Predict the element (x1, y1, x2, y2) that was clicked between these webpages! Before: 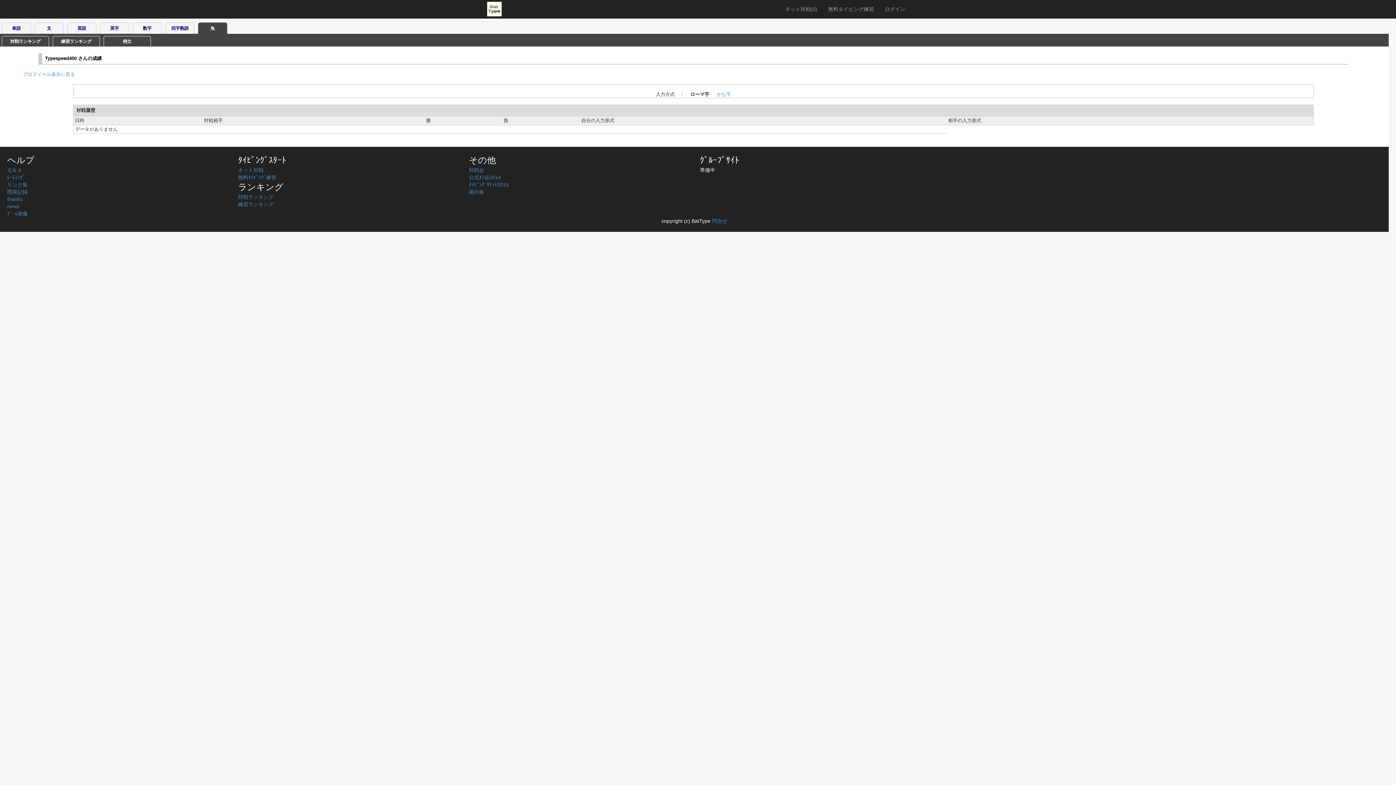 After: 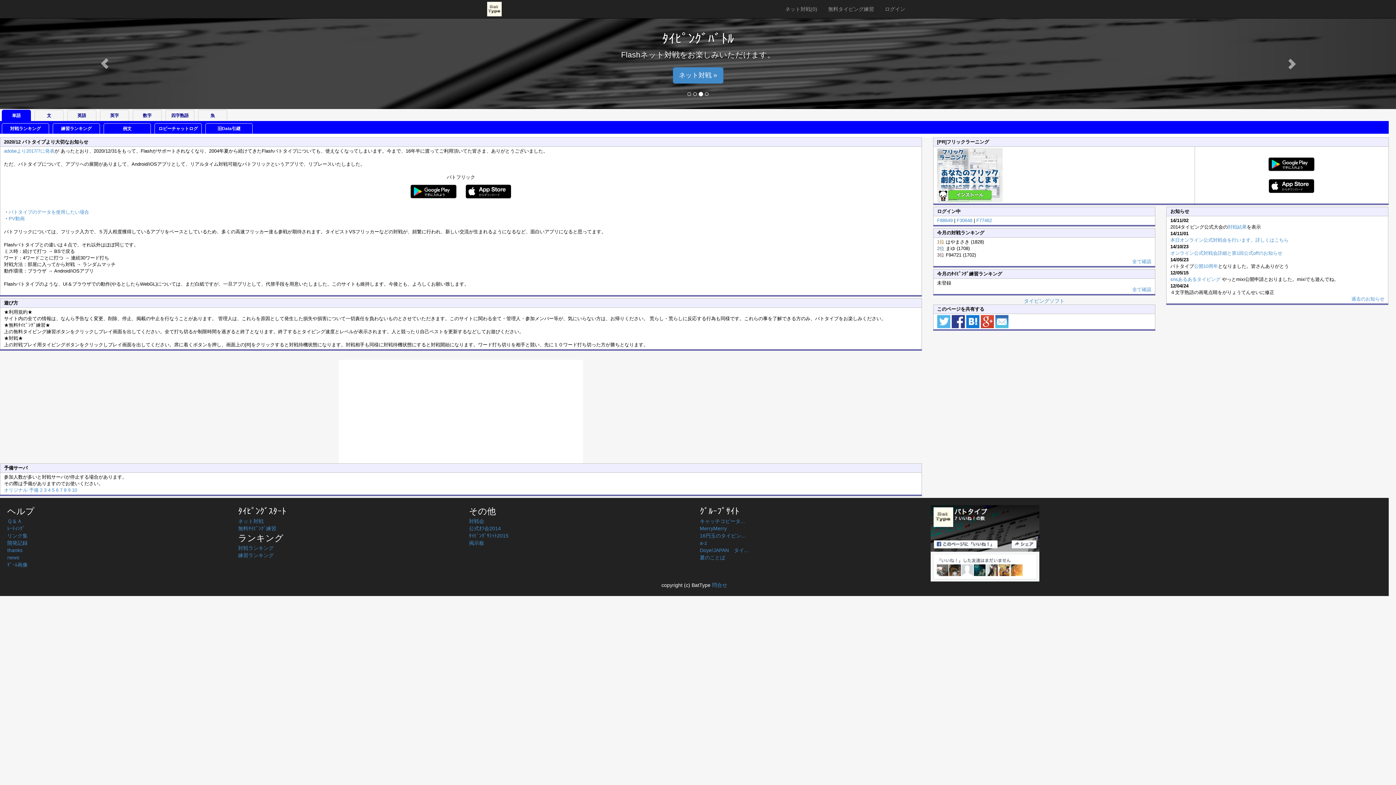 Action: bbox: (485, 0, 503, 18)